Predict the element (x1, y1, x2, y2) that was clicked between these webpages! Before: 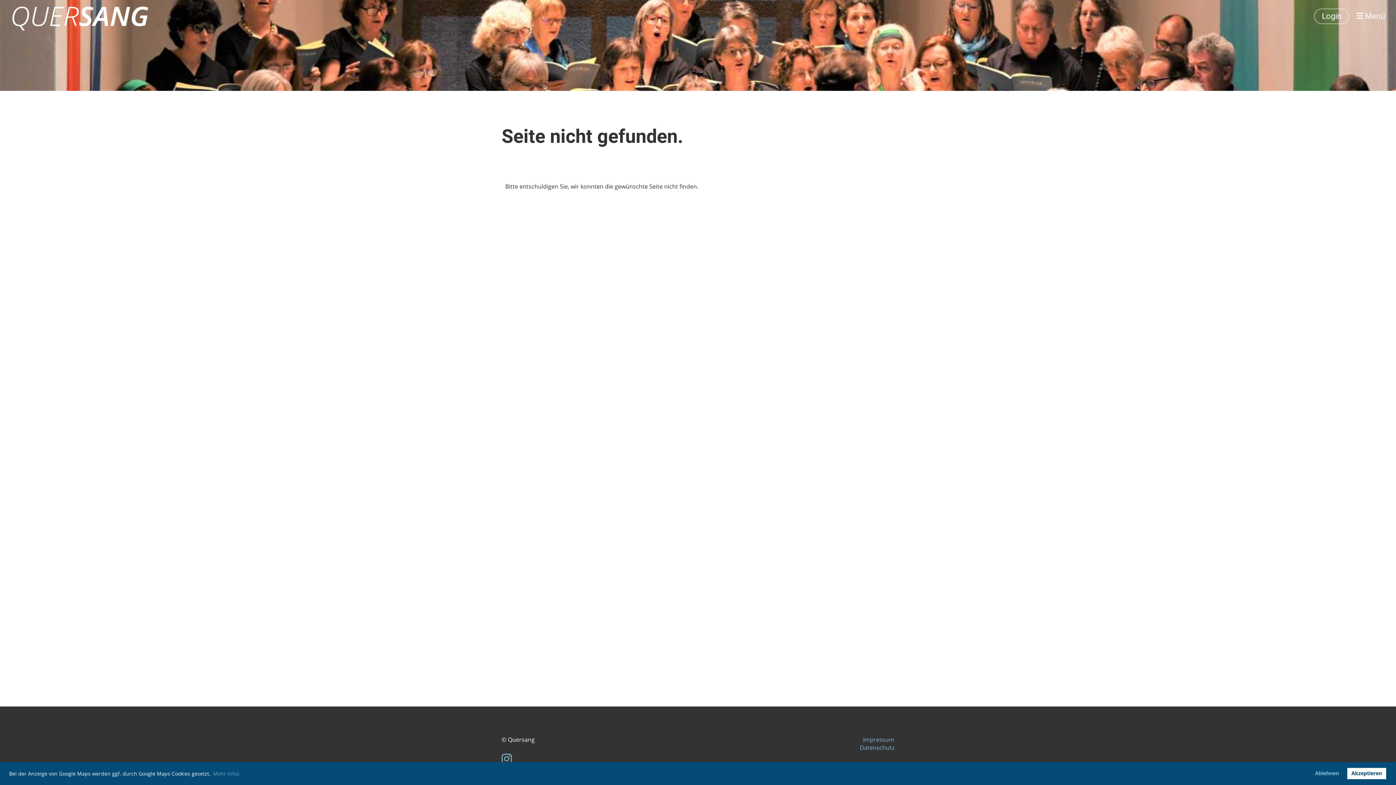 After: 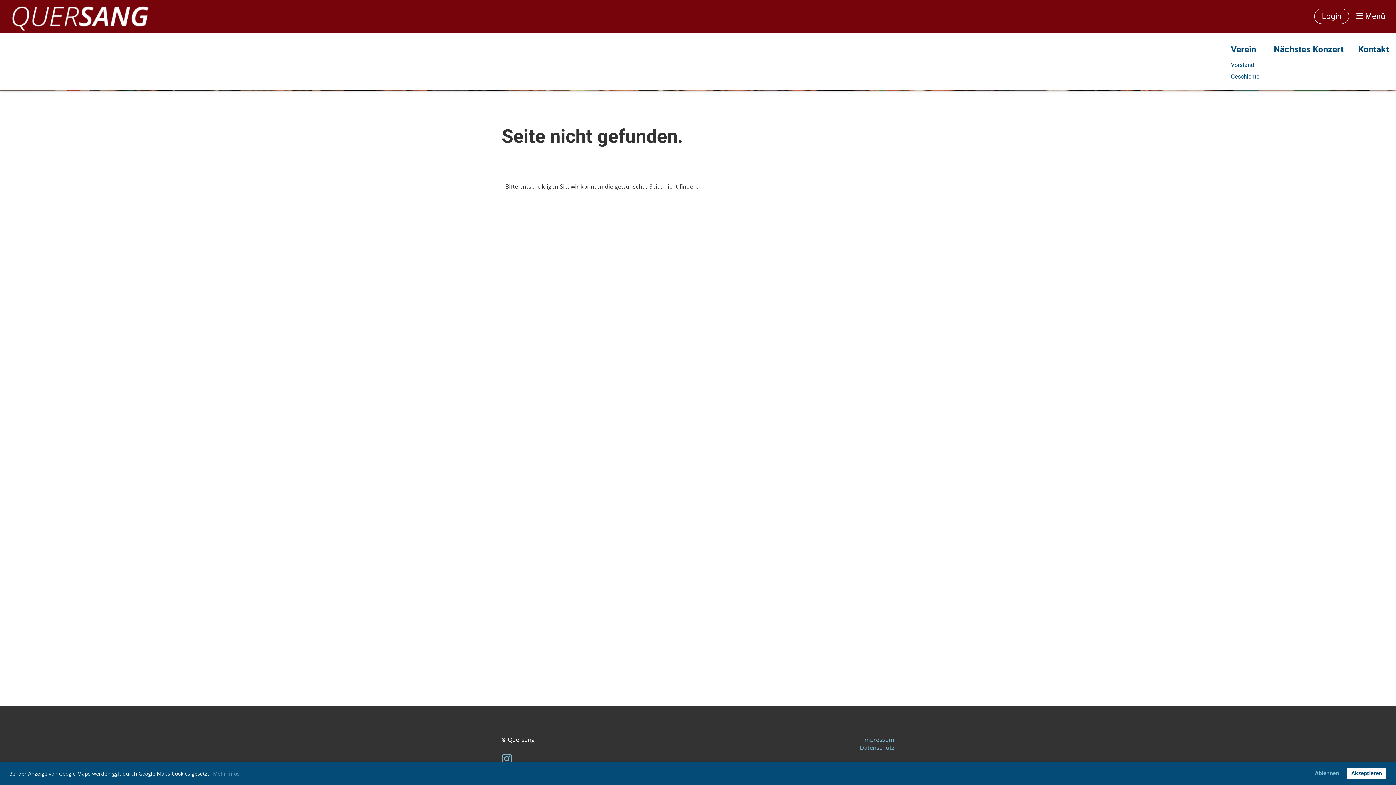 Action: bbox: (1356, 10, 1385, 21) label:  Menü